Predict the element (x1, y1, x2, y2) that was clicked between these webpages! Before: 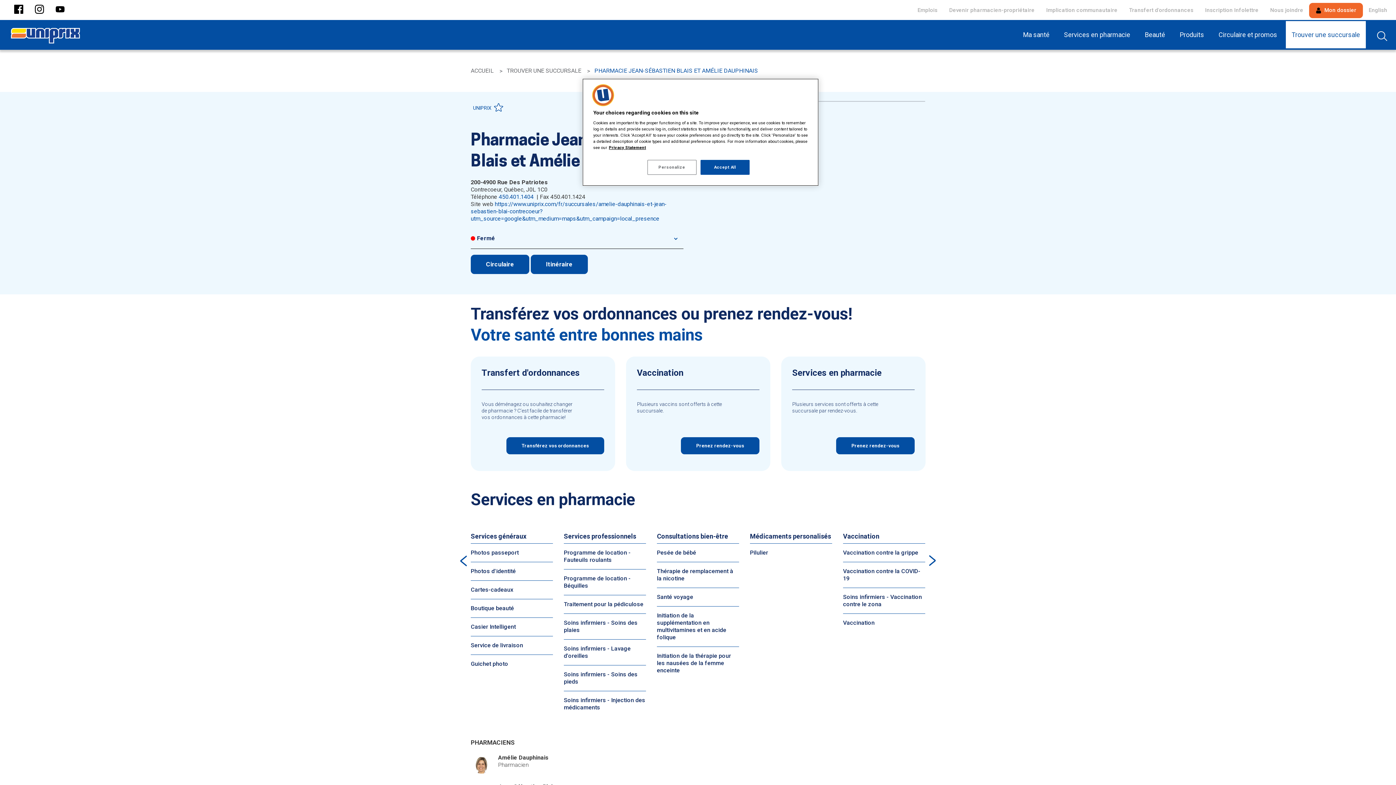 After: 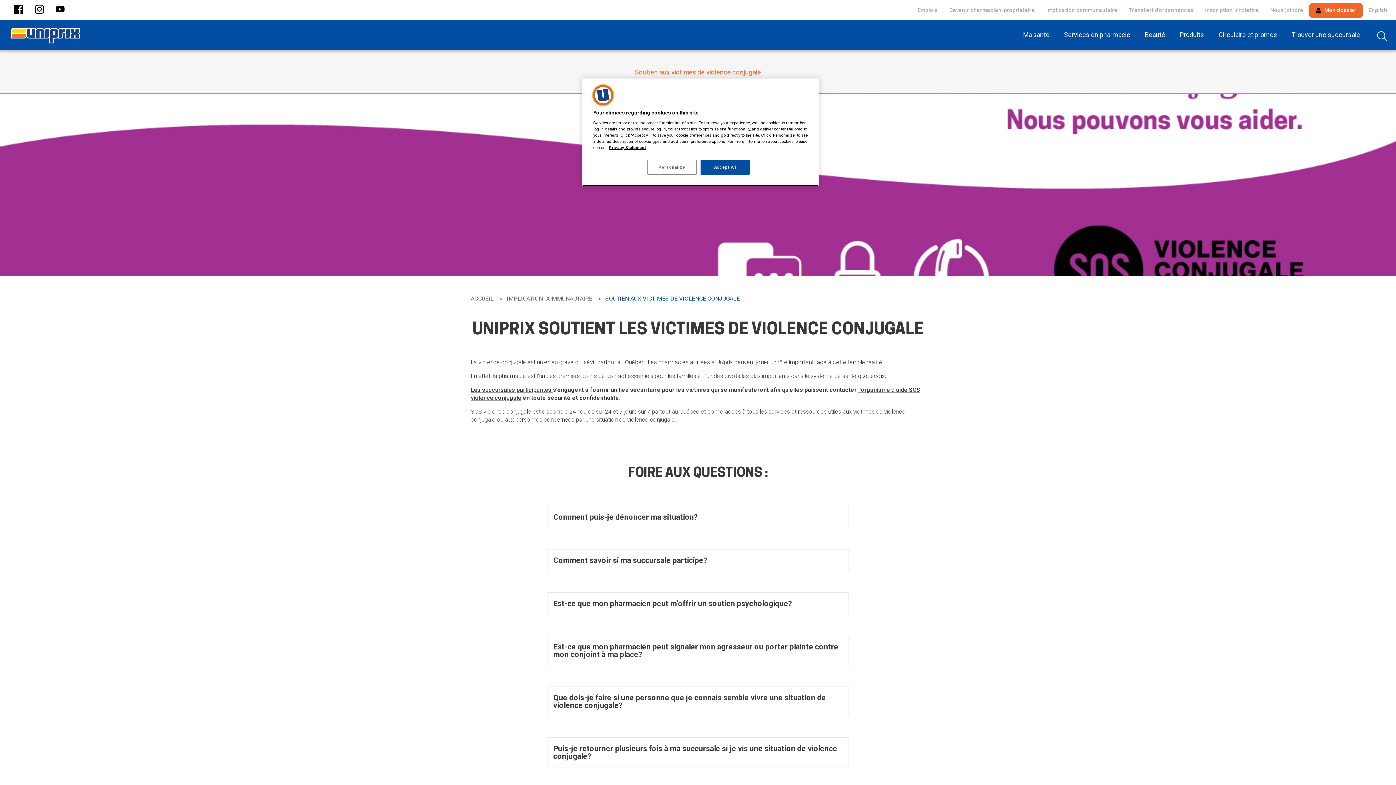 Action: label: Implication communautaire bbox: (1040, 3, 1123, 17)